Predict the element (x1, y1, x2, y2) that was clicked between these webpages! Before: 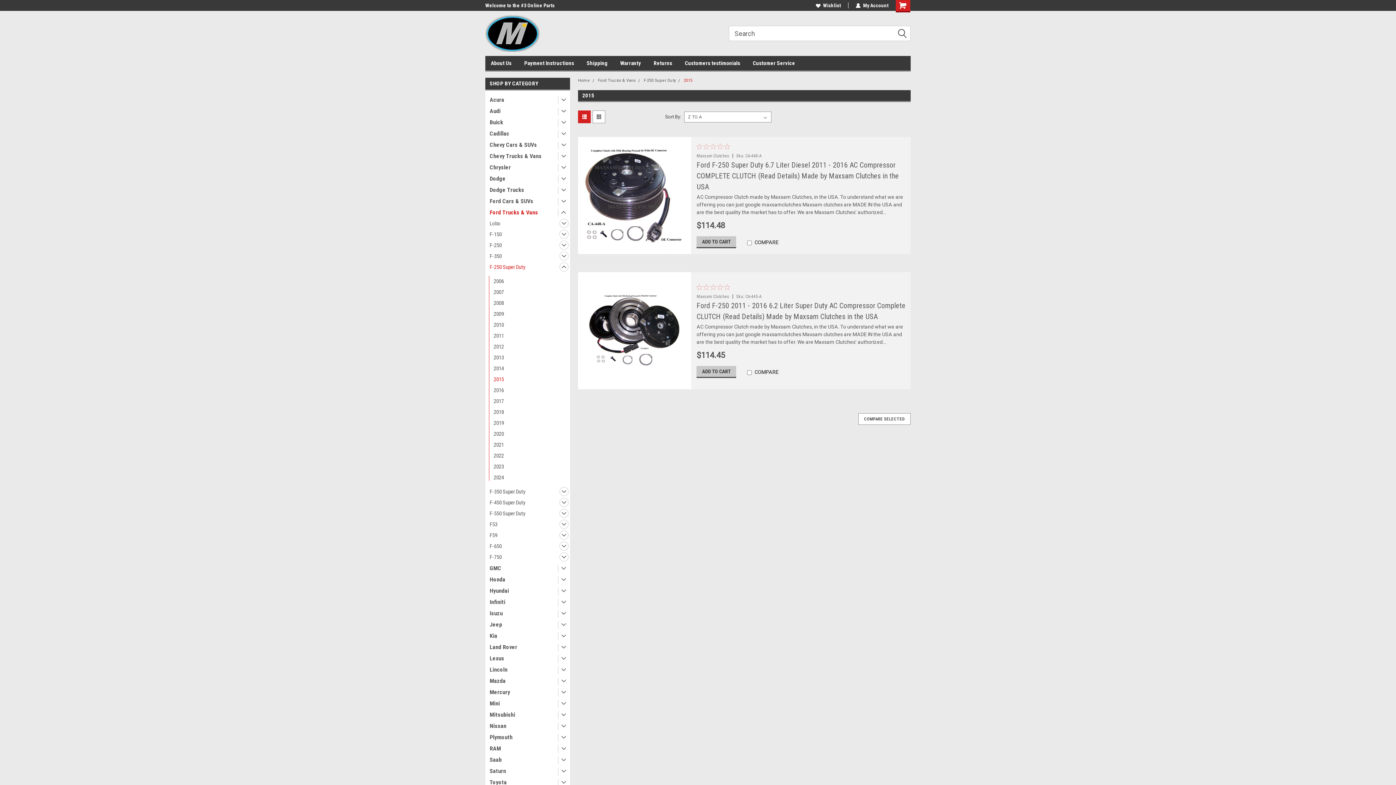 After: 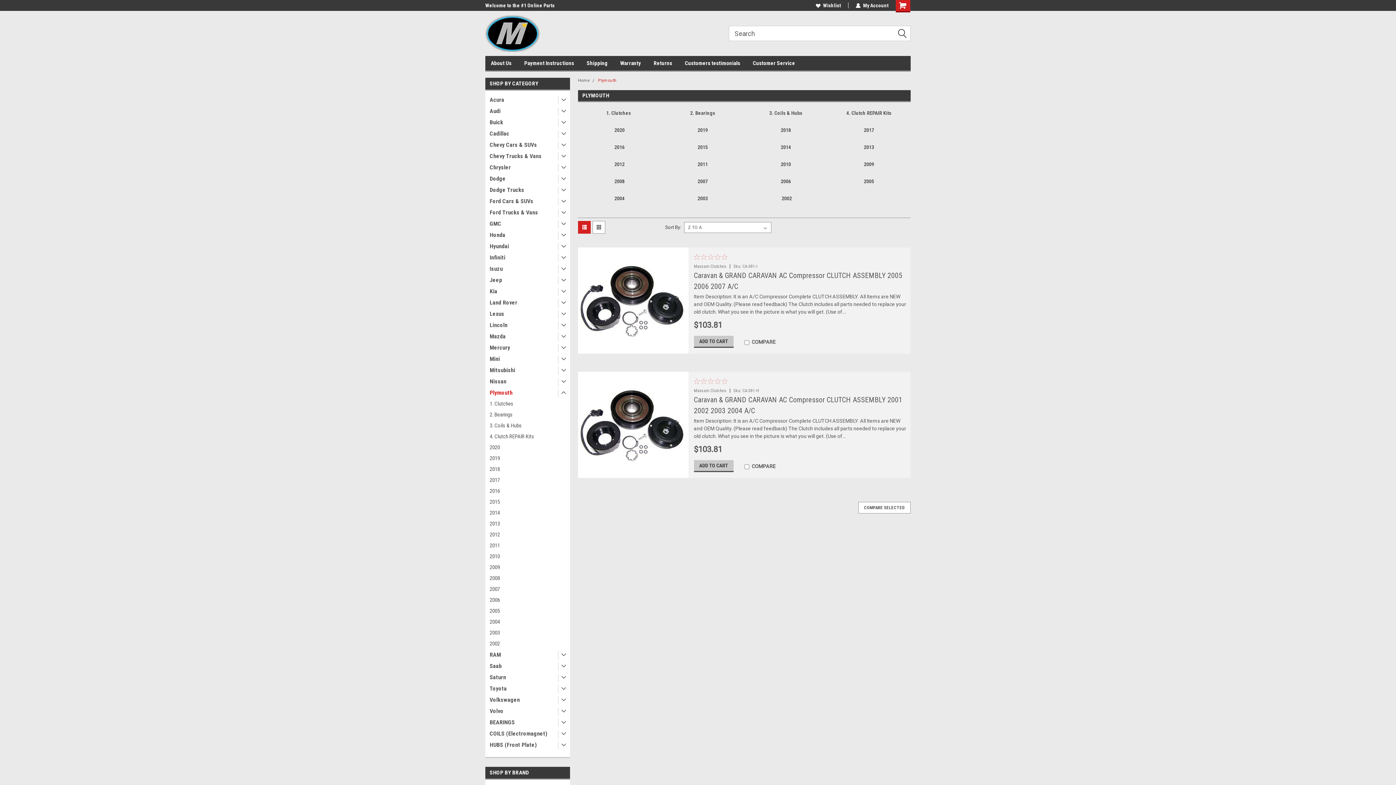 Action: bbox: (485, 732, 556, 743) label: Plymouth